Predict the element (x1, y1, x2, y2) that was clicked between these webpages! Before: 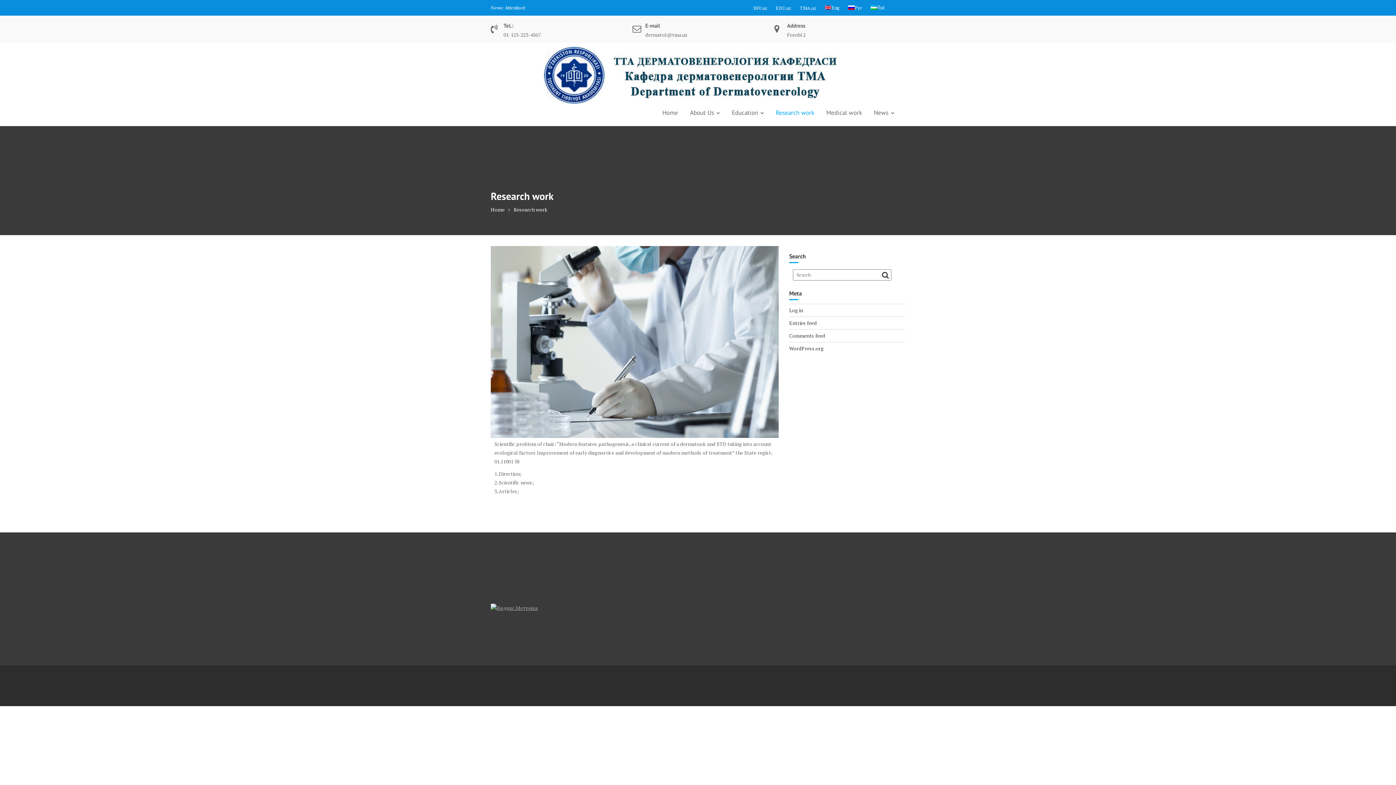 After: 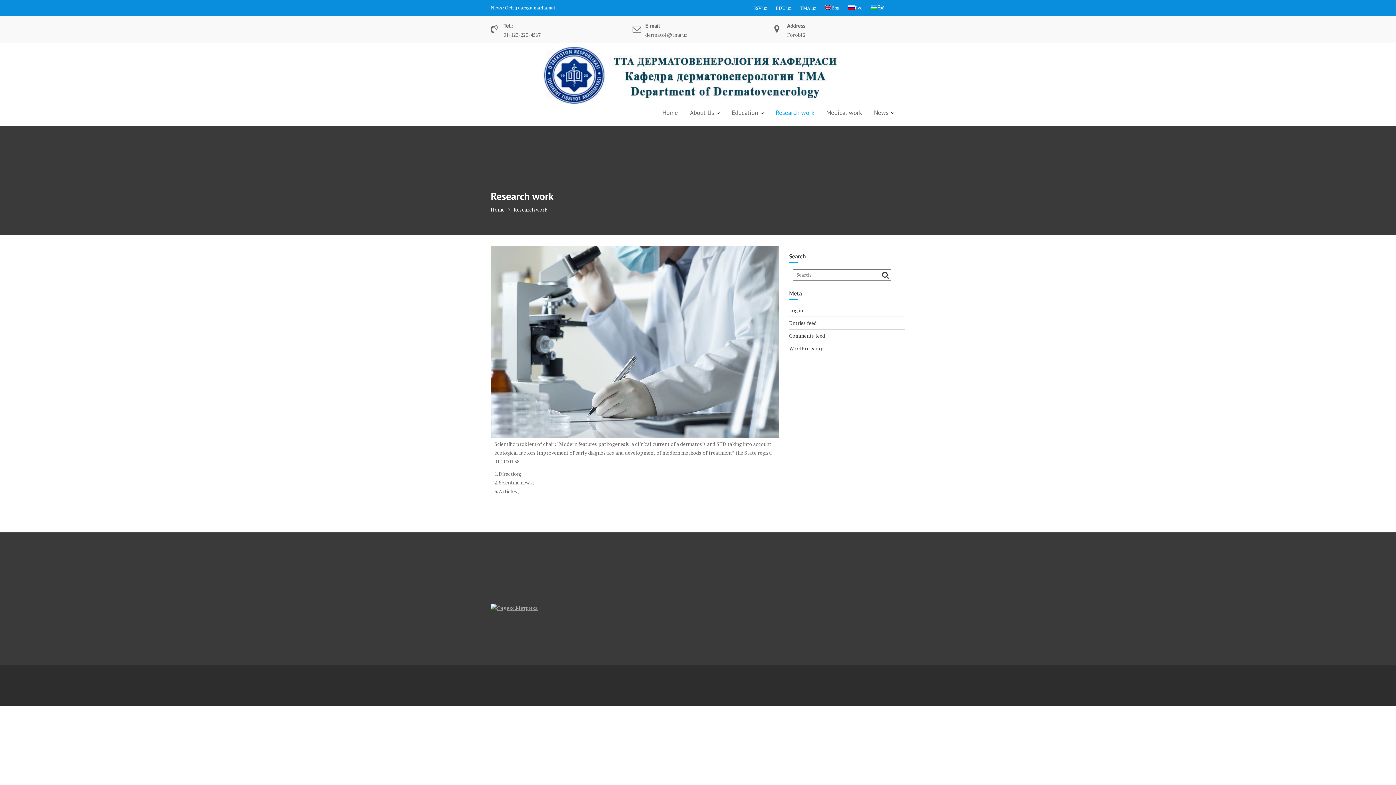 Action: bbox: (770, 103, 820, 121) label: Research work